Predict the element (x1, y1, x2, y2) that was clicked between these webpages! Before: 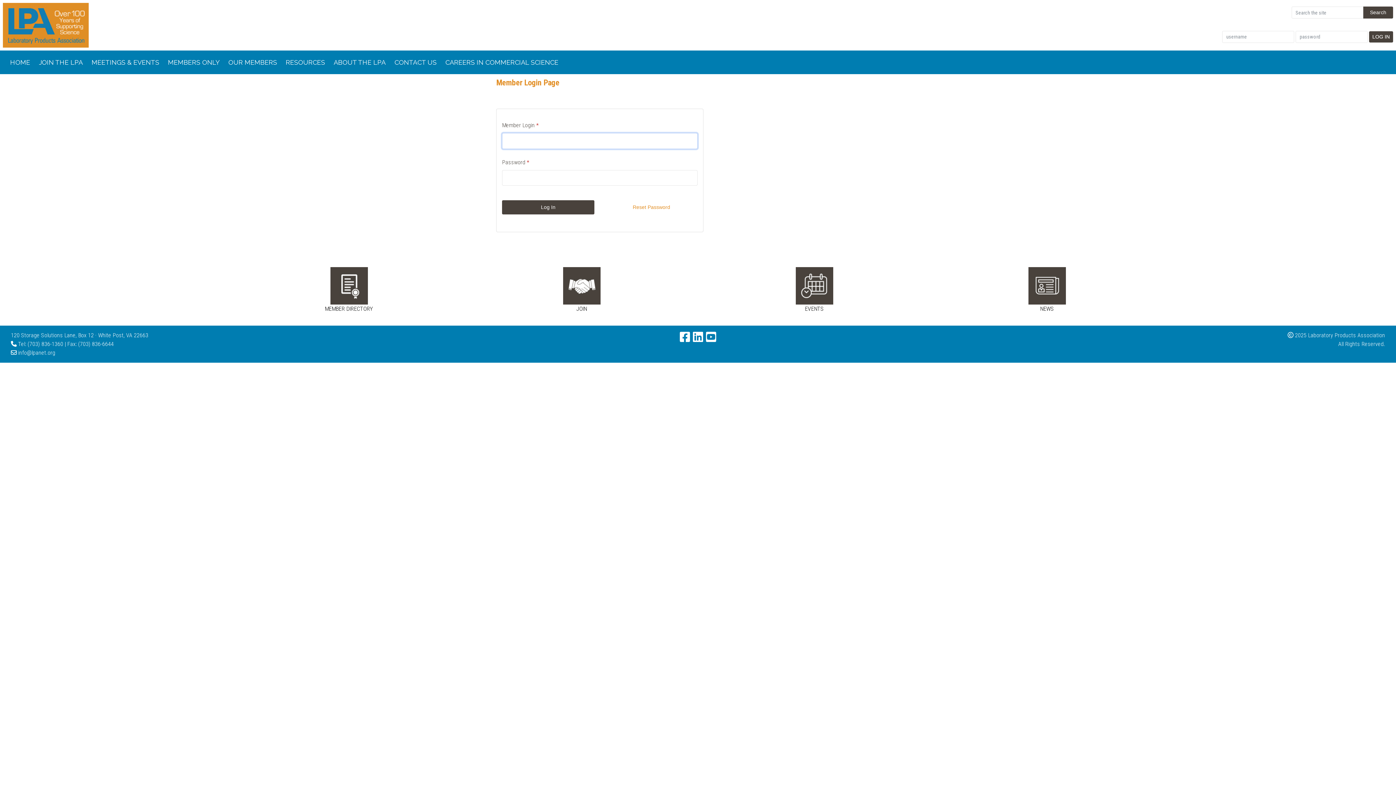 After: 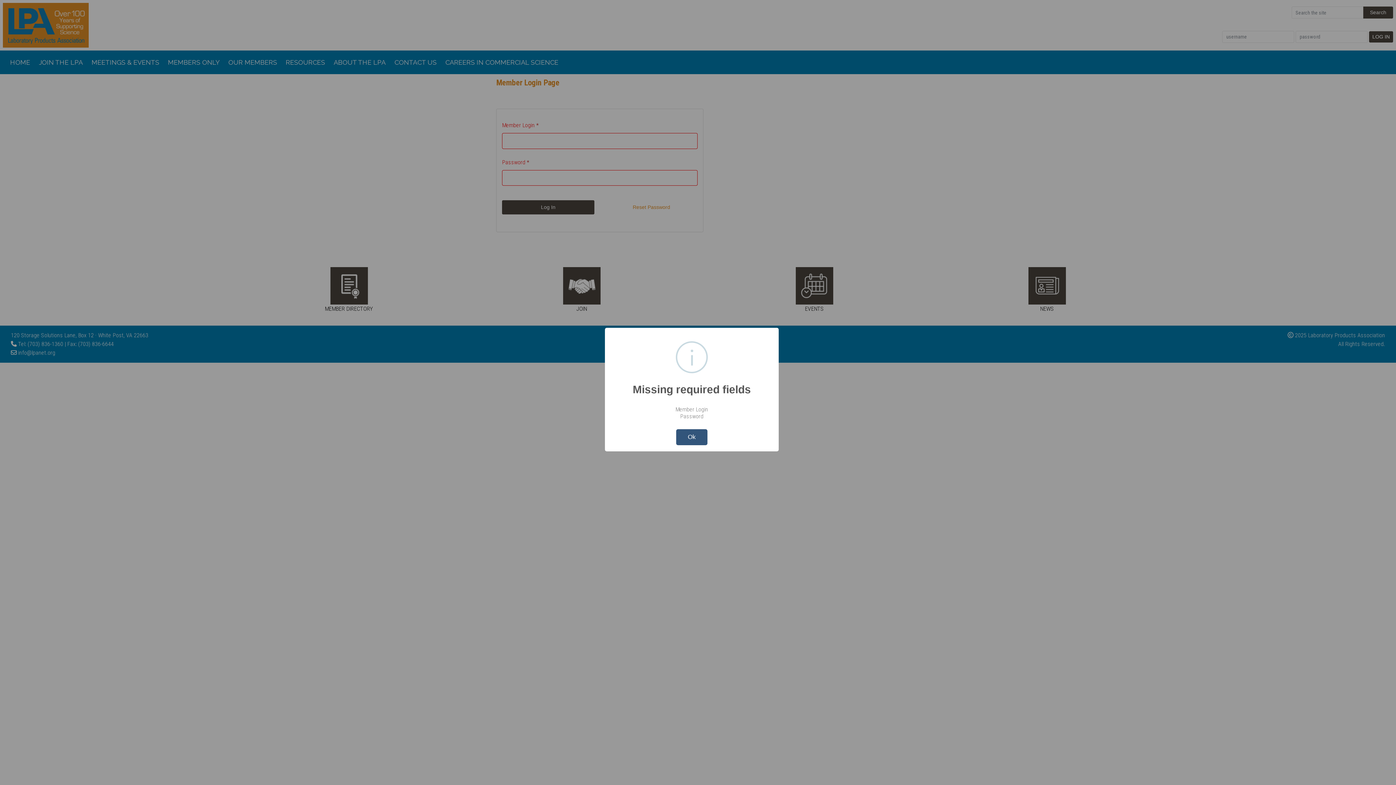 Action: label: Log In bbox: (502, 200, 594, 214)